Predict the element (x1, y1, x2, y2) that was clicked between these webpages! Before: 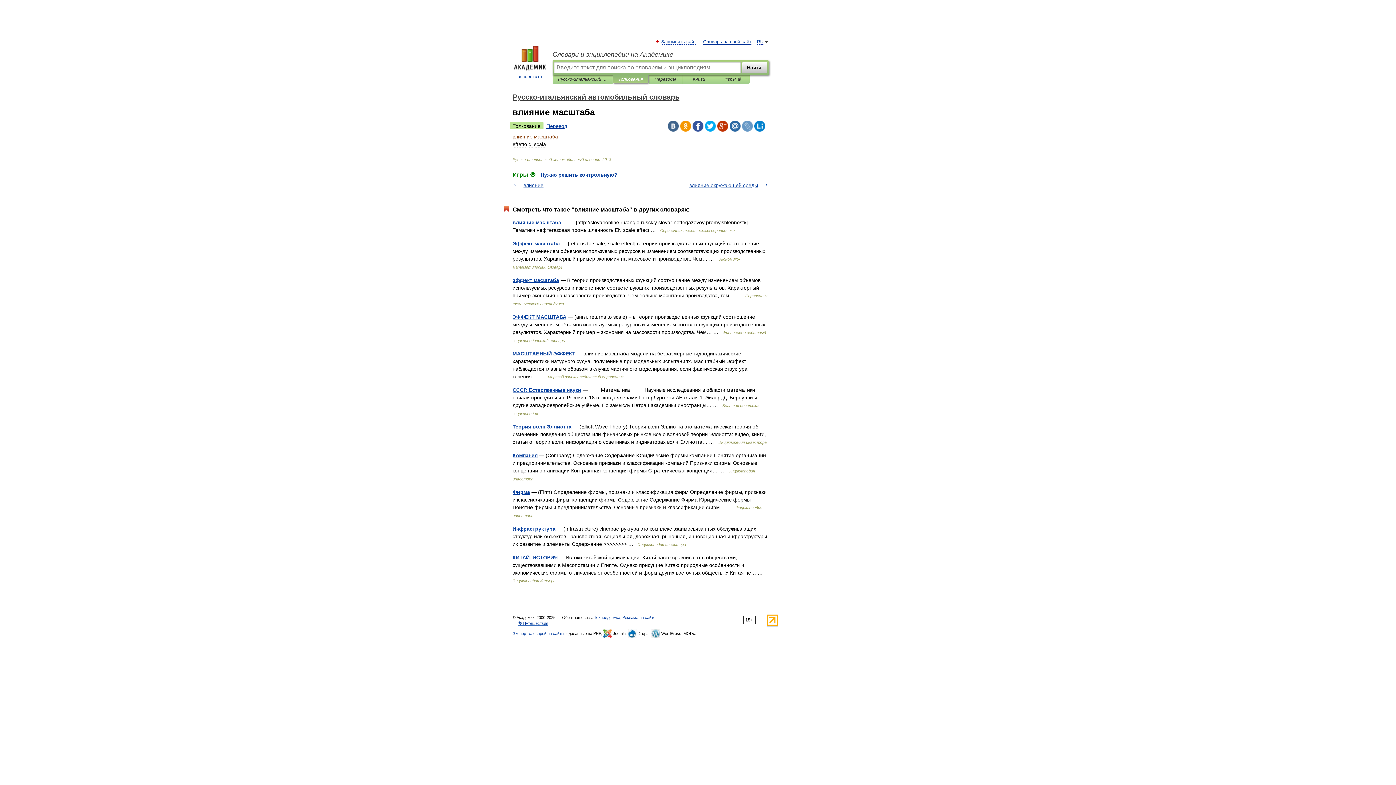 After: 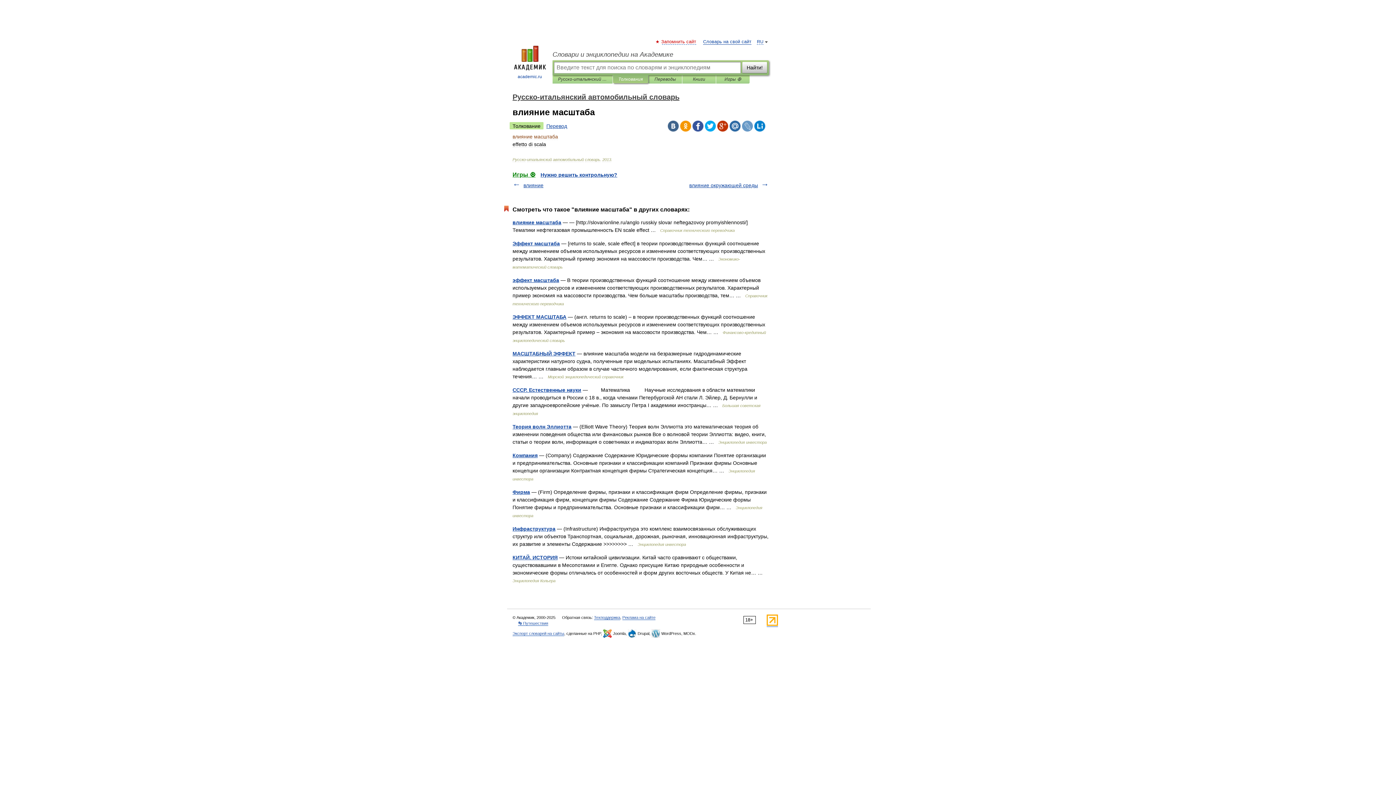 Action: label: Запомнить сайт bbox: (662, 39, 696, 44)